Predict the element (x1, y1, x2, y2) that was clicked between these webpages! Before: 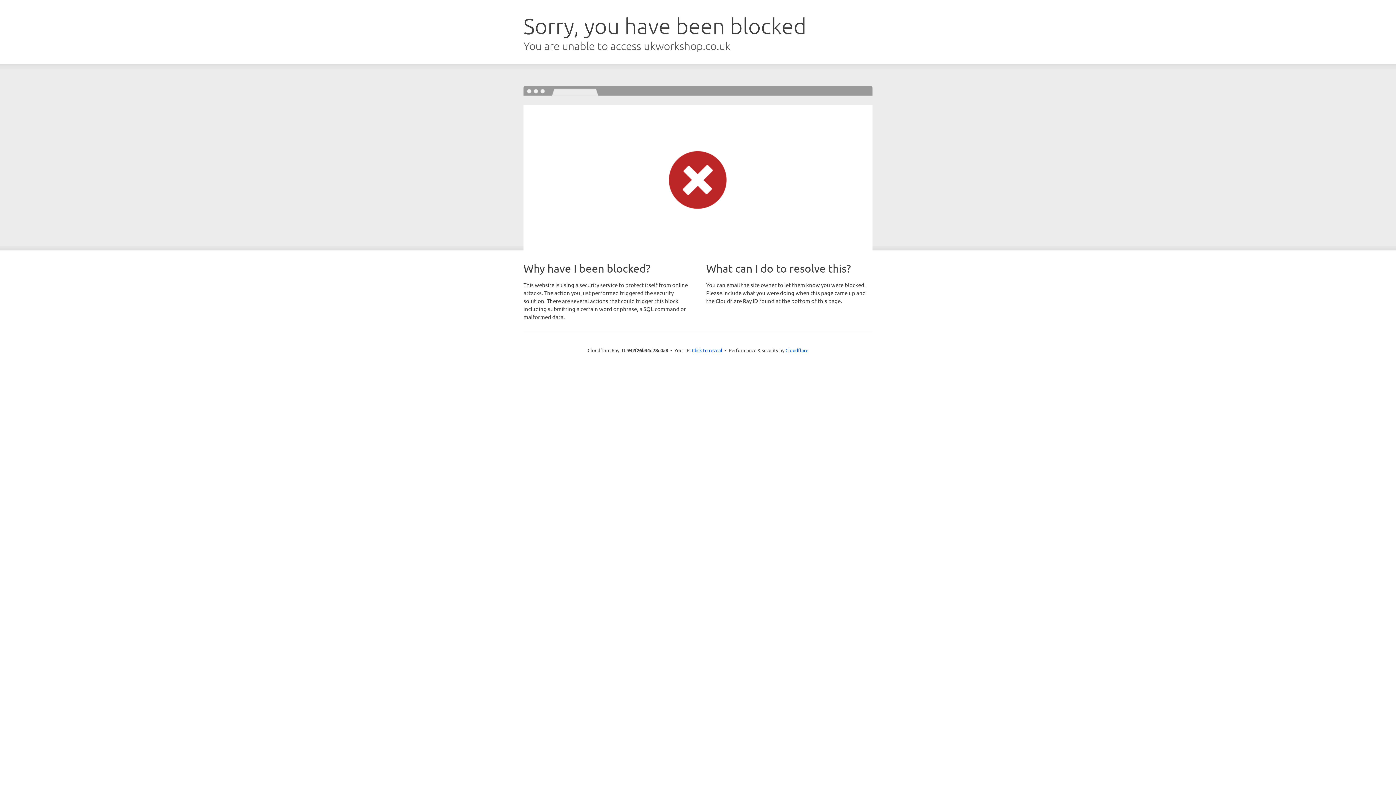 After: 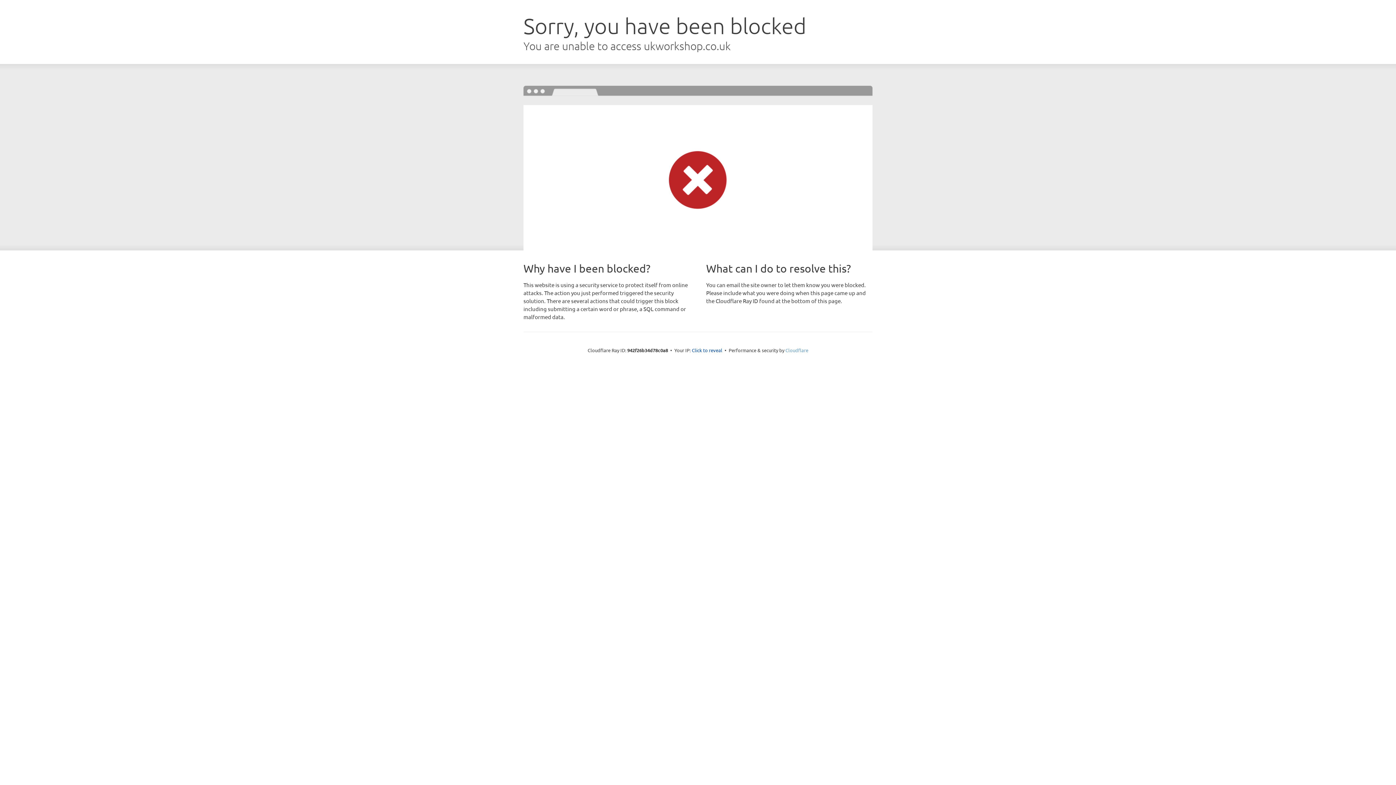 Action: bbox: (785, 347, 808, 353) label: Cloudflare